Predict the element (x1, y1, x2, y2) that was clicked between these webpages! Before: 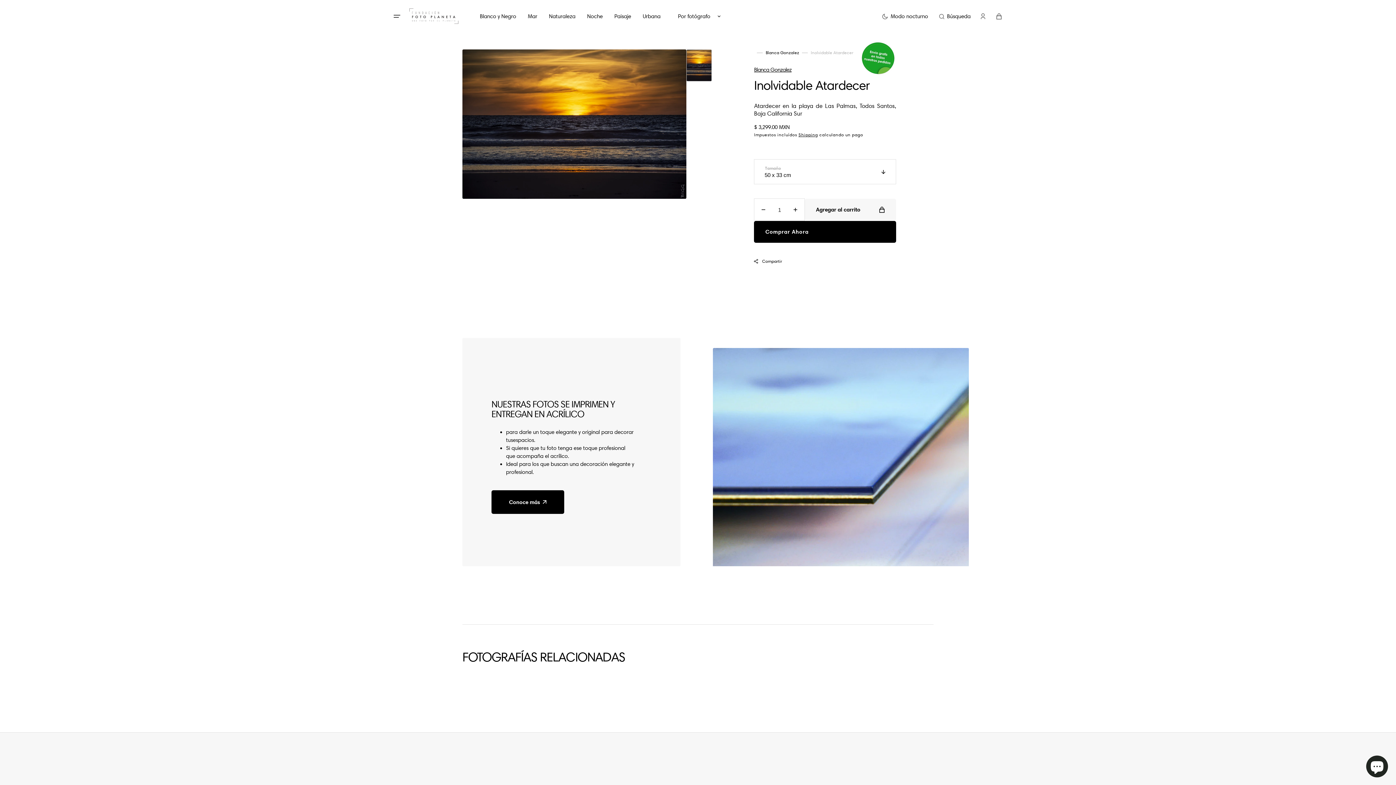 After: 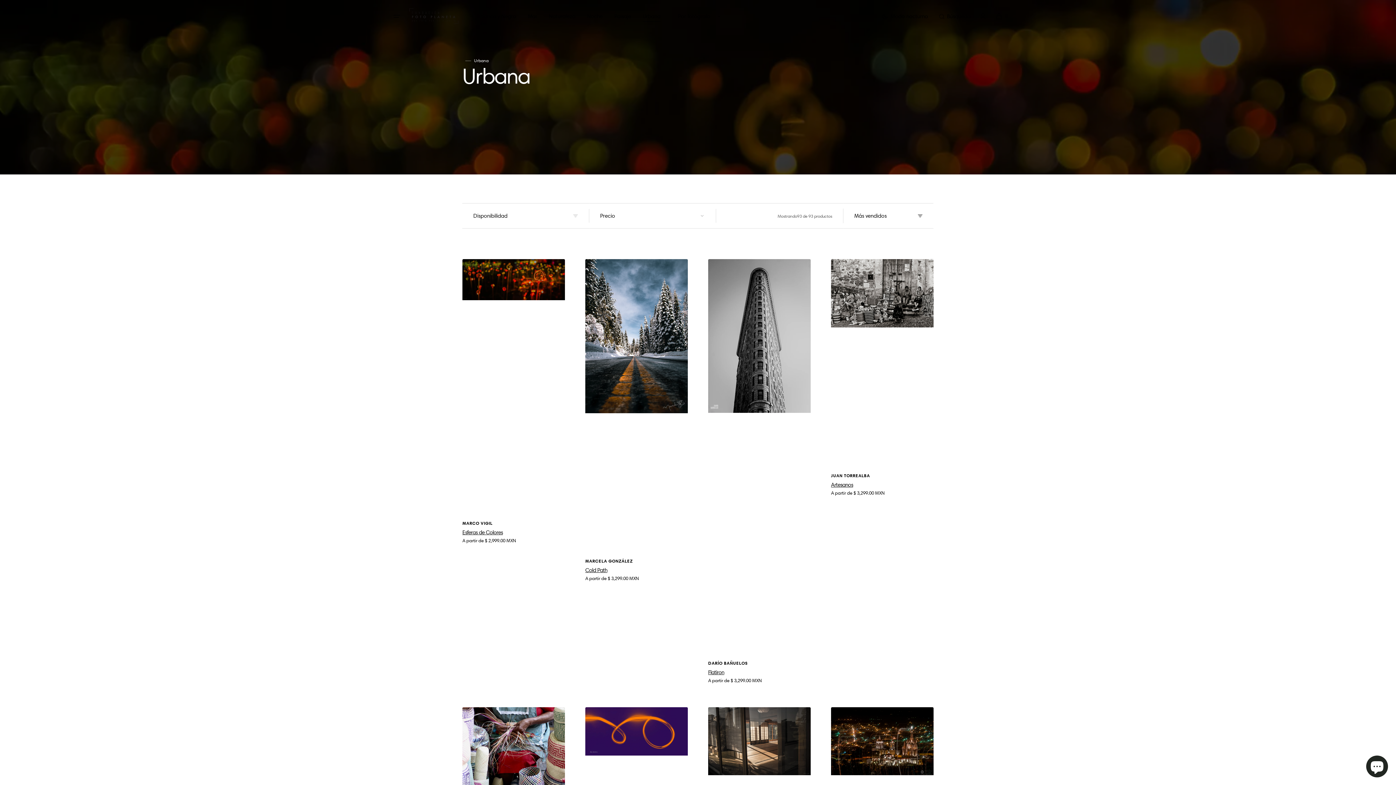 Action: label: Urbana bbox: (637, 8, 666, 24)